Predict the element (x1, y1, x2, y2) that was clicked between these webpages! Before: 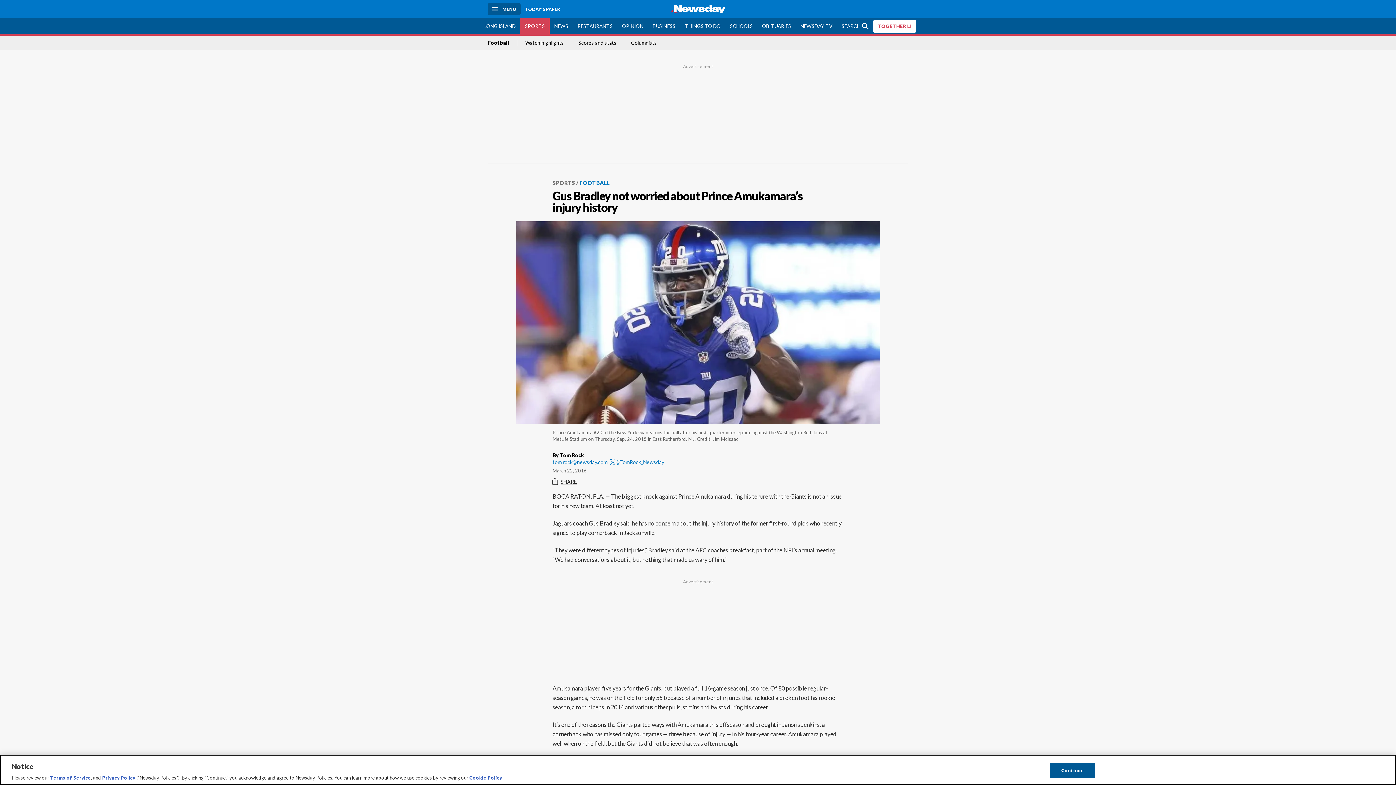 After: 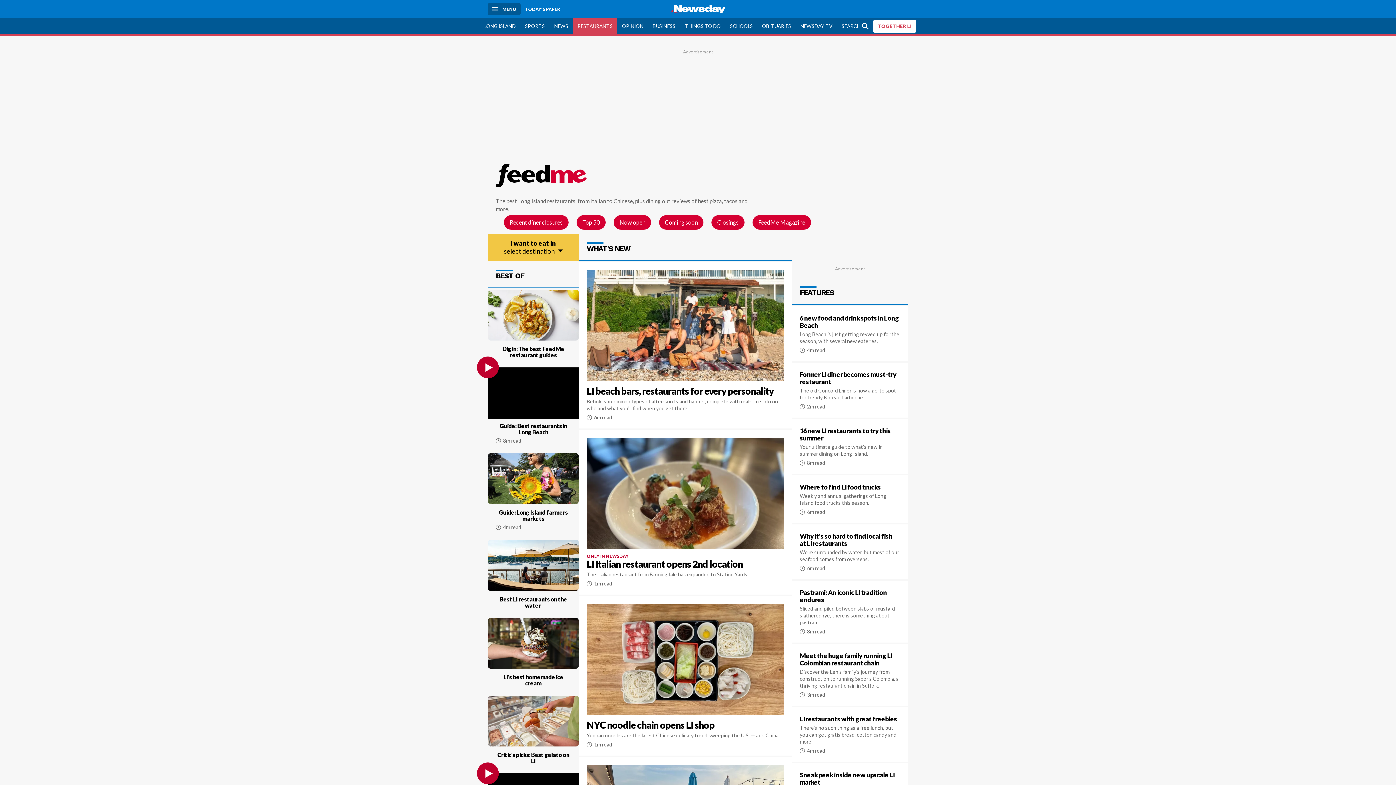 Action: label: RESTAURANTS bbox: (573, 18, 617, 34)